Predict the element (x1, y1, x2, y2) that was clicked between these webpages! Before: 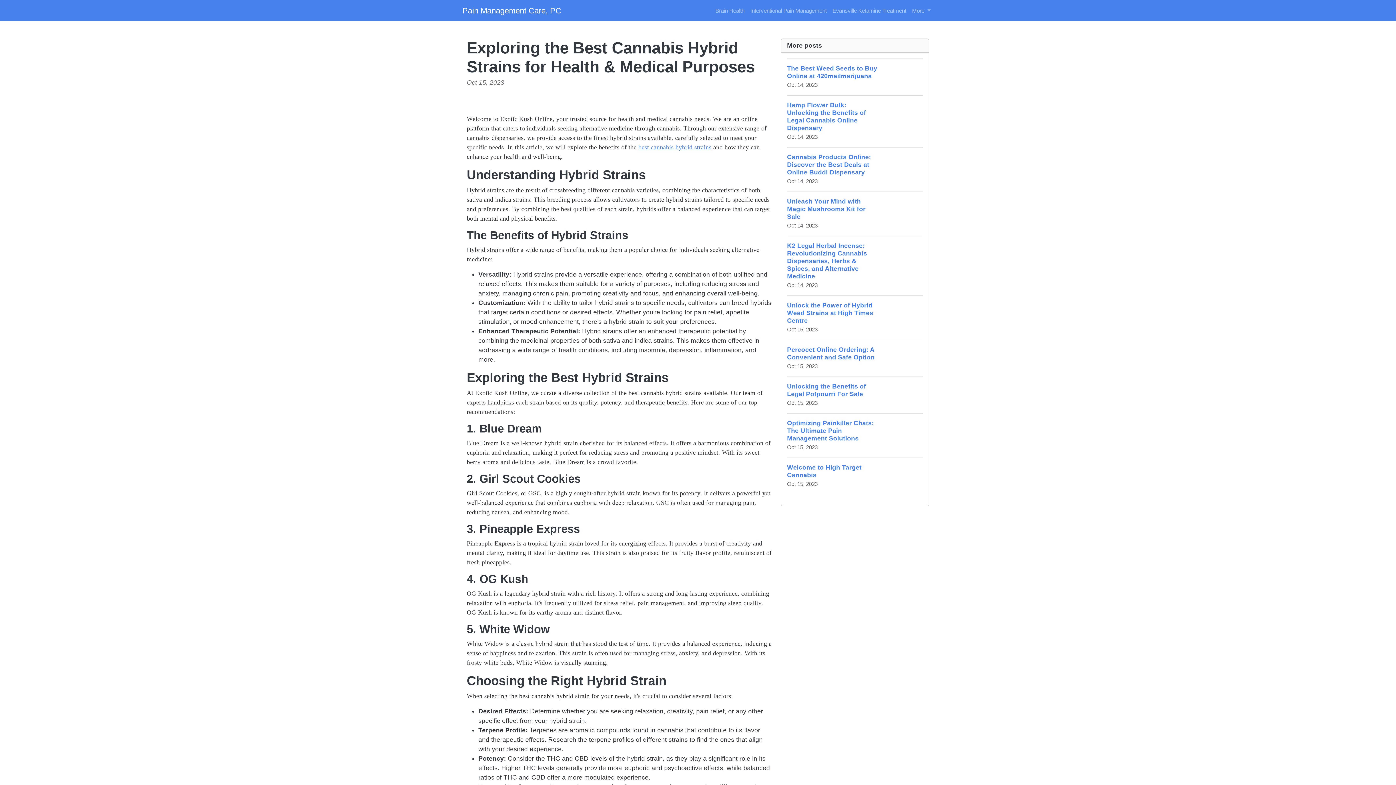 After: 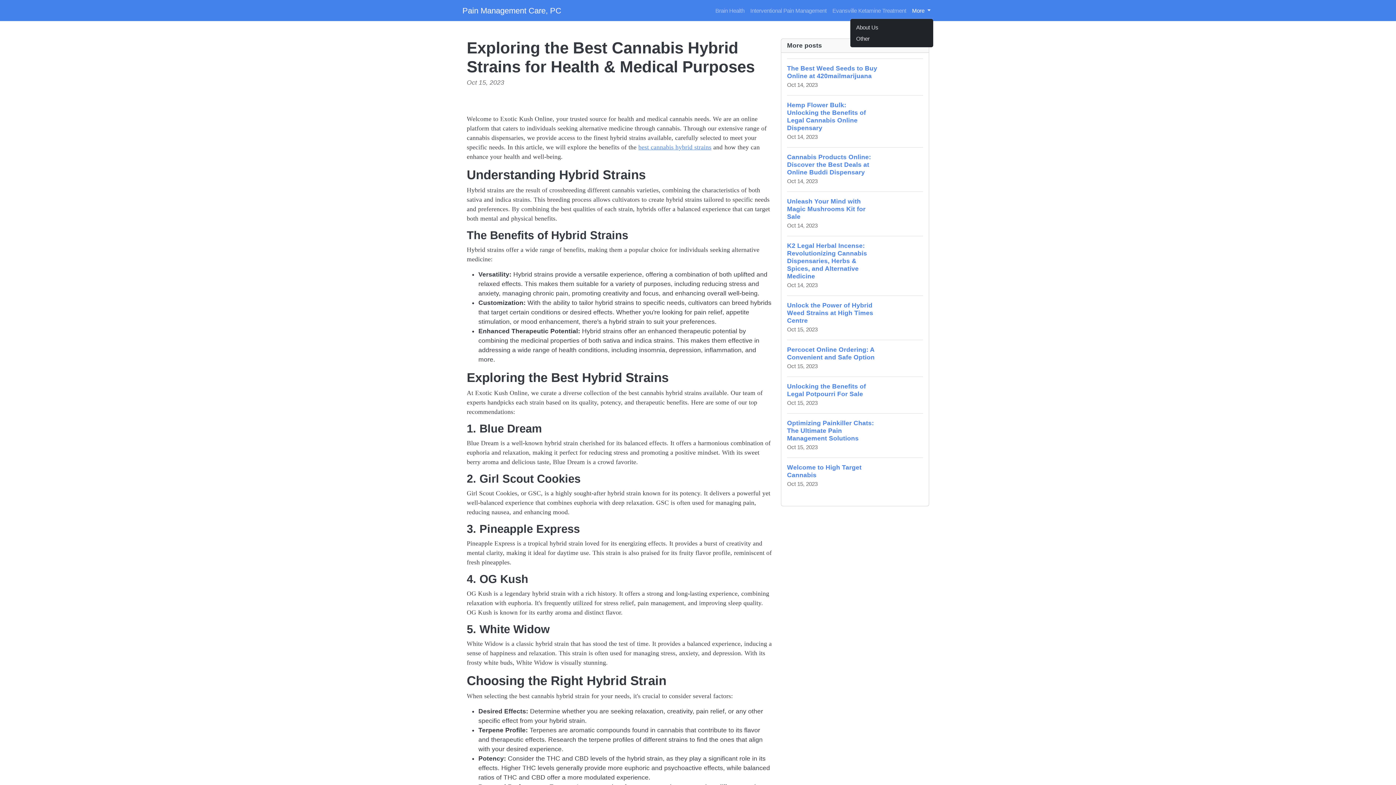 Action: label: More  bbox: (909, 3, 933, 17)